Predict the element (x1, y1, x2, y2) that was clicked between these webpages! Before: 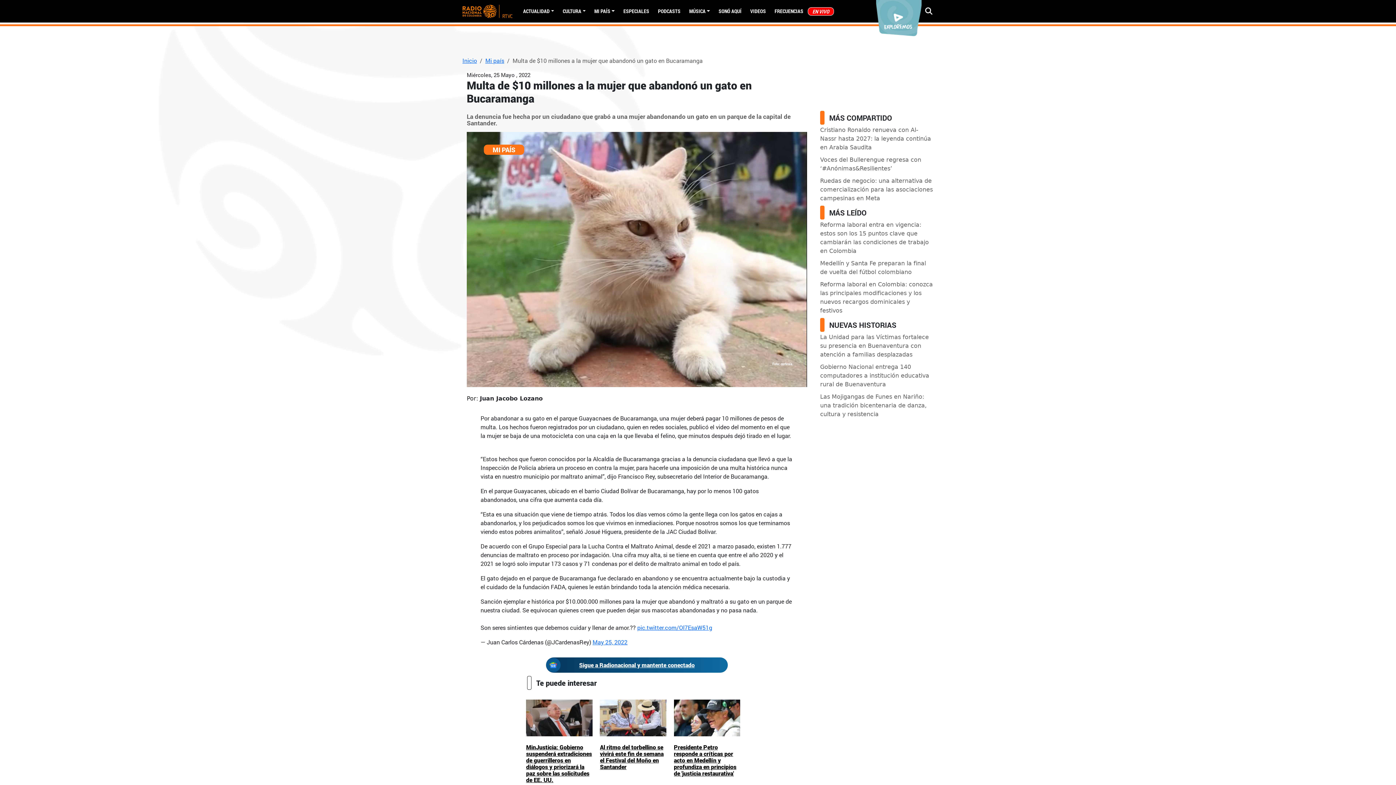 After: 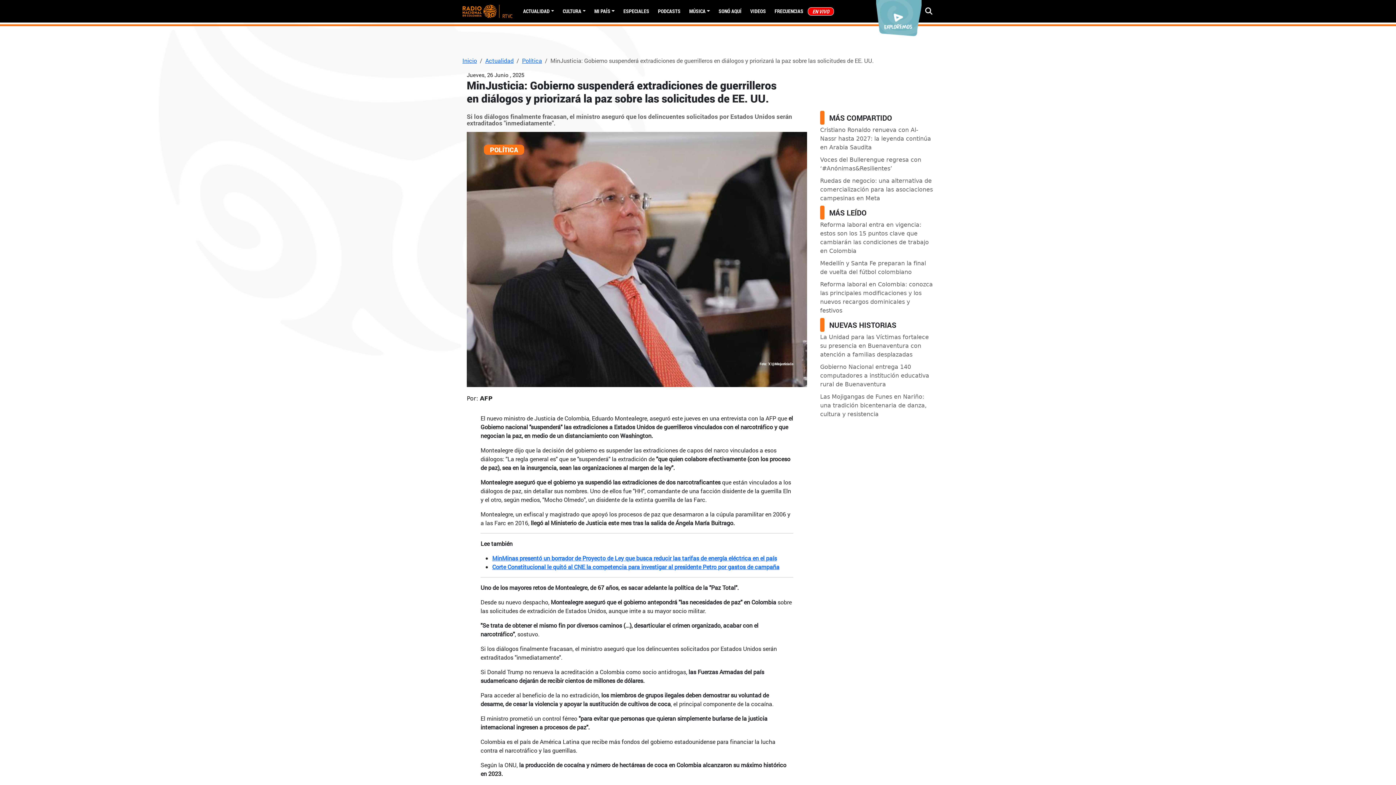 Action: bbox: (526, 744, 592, 783) label: MinJusticia: Gobierno suspenderá extradiciones de guerrilleros en diálogos y priorizará la paz sobre las solicitudes de EE. UU.